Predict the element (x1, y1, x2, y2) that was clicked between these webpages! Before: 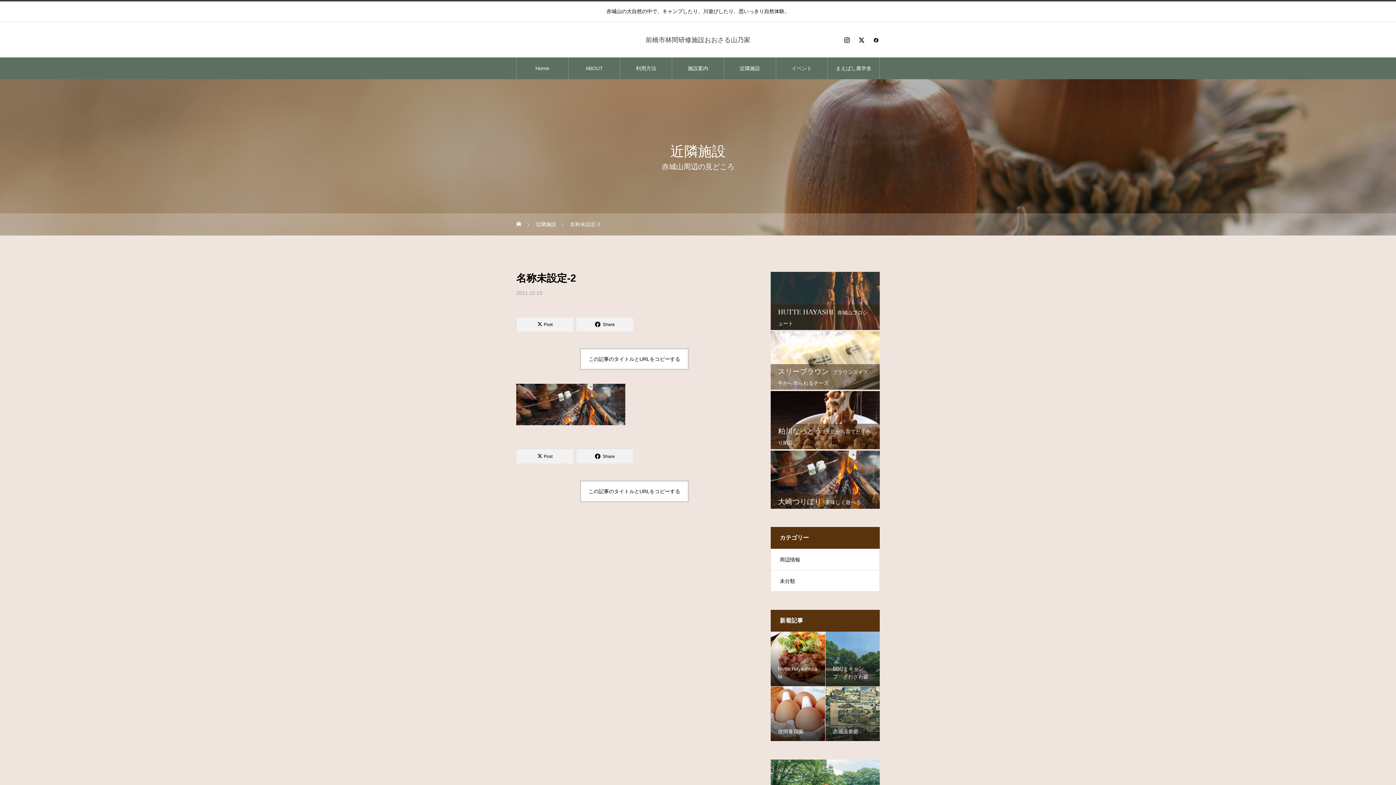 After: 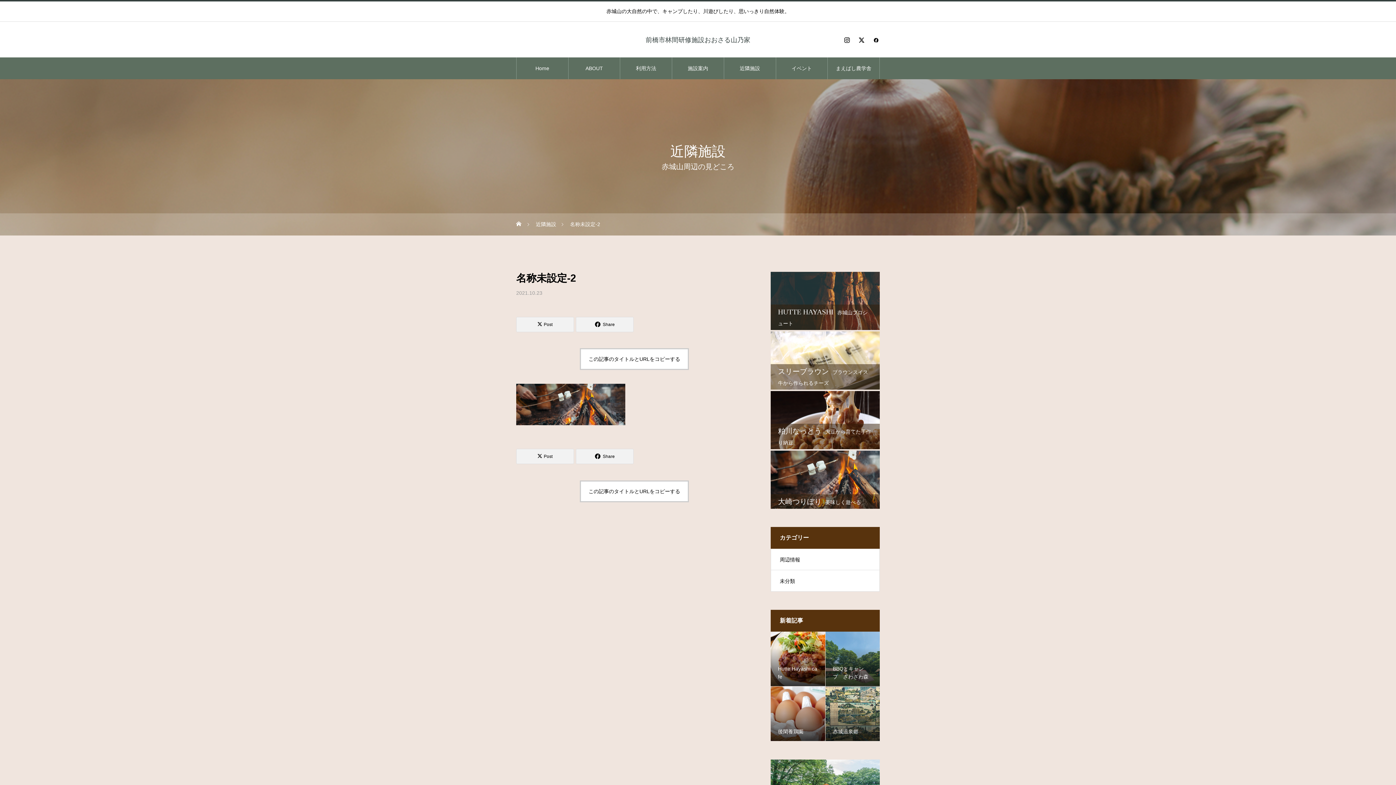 Action: label: 粕川なっとう大豆から育てた手作り納豆 bbox: (770, 391, 880, 449)